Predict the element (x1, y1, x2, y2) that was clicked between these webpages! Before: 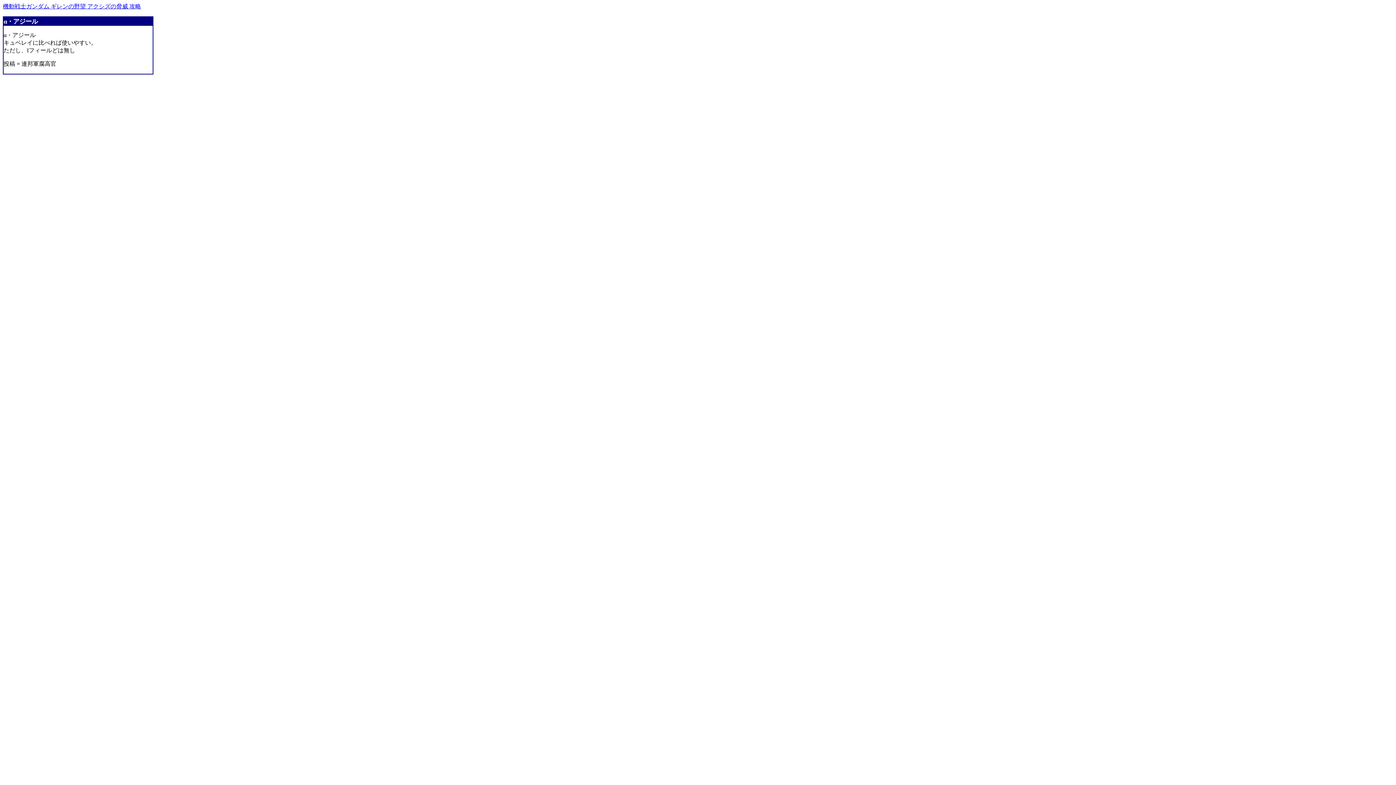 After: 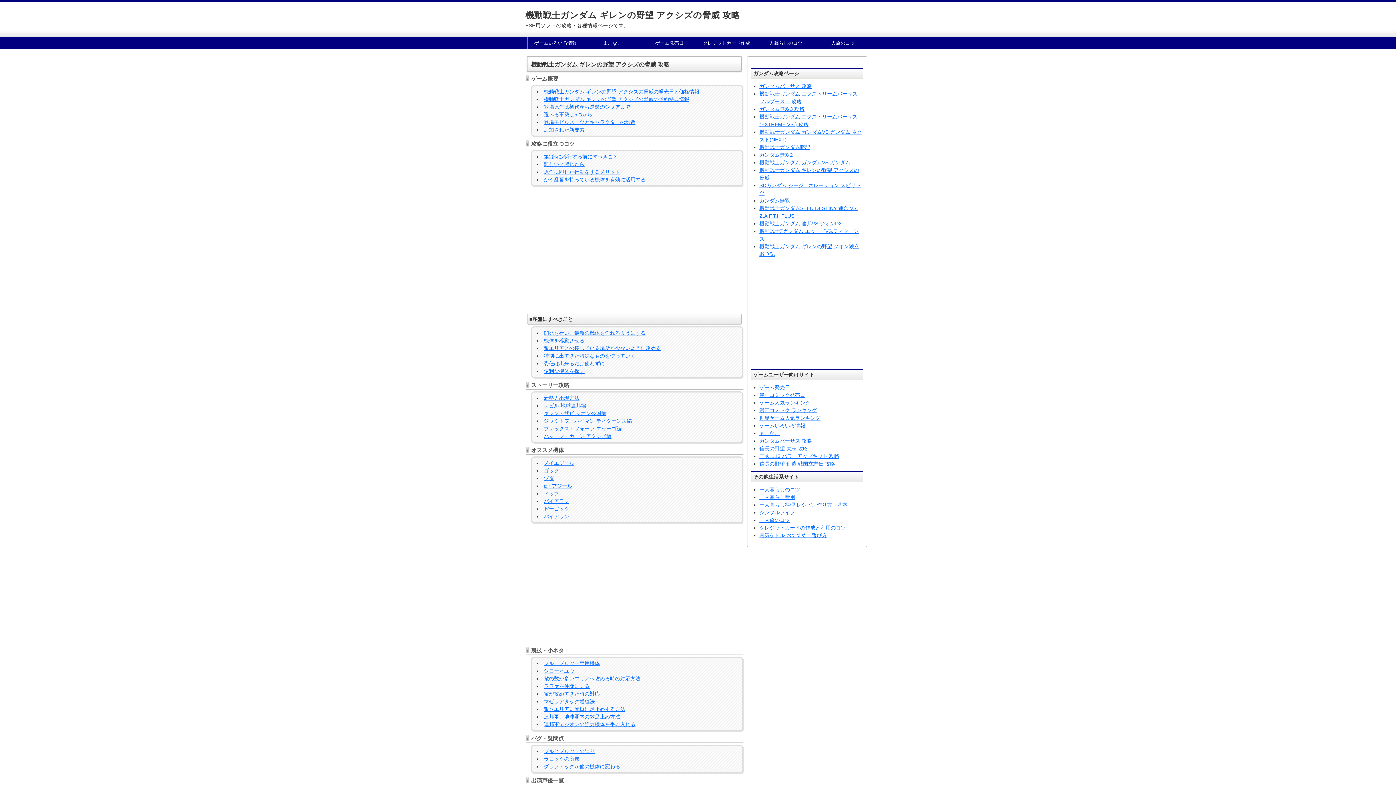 Action: label: 機動戦士ガンダム ギレンの野望 アクシズの脅威 攻略 bbox: (2, 3, 141, 9)